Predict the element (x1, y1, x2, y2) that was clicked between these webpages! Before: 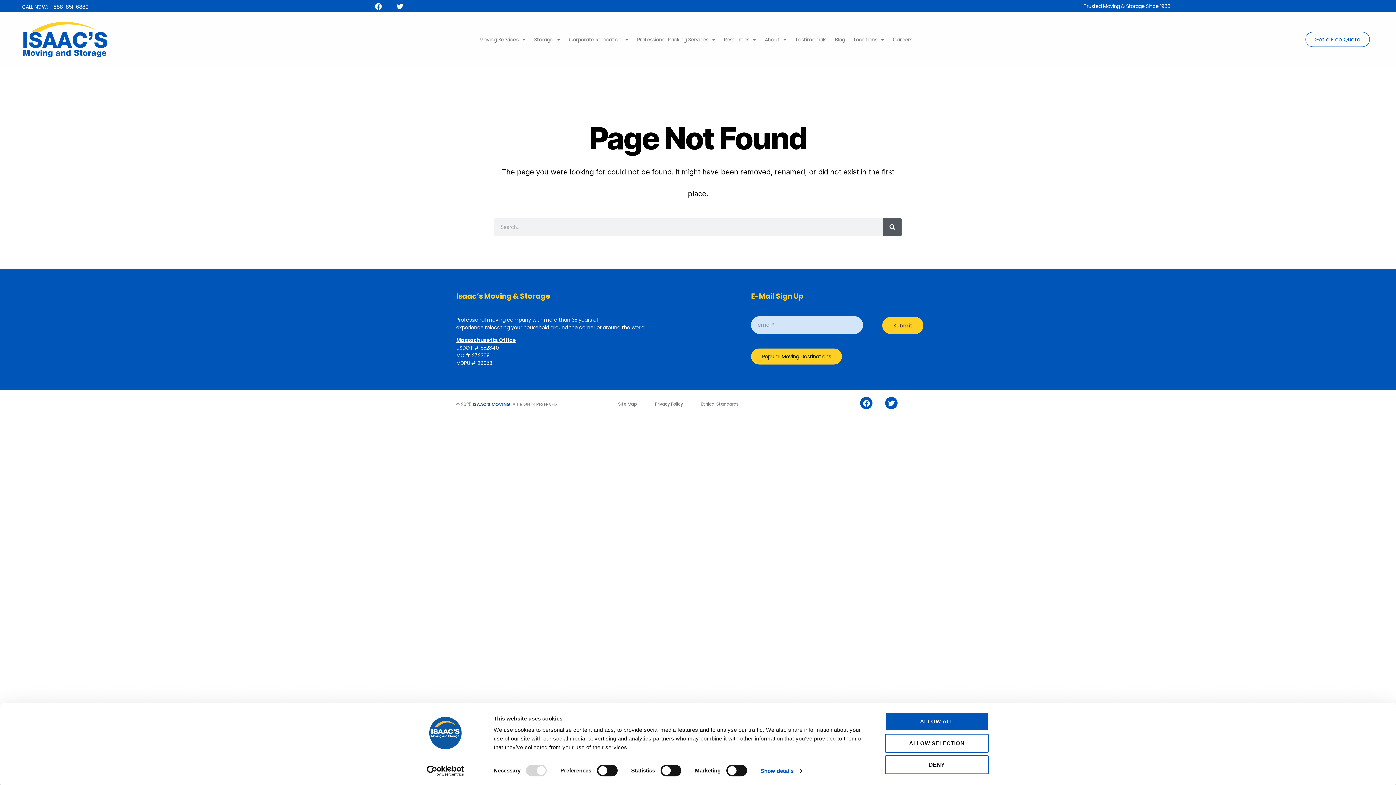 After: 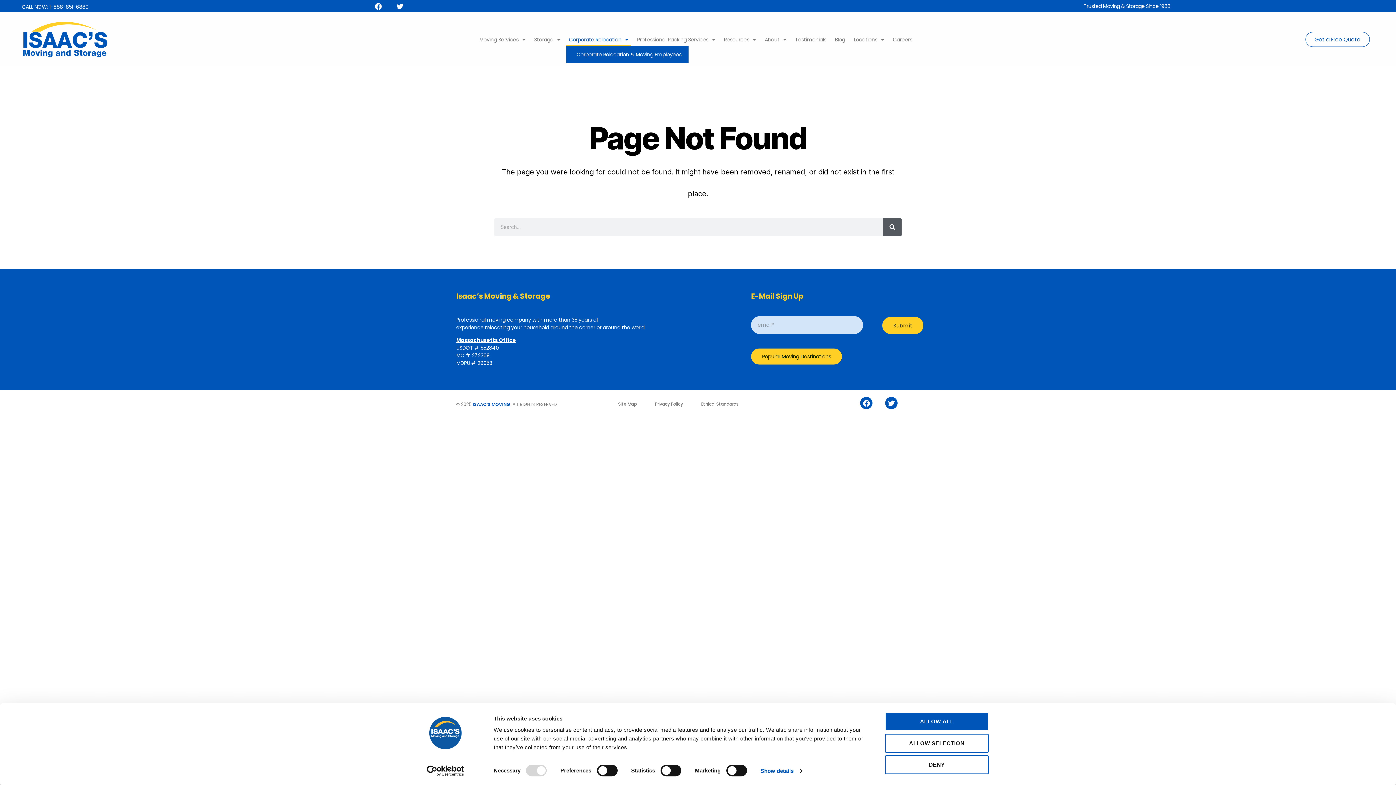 Action: label: Corporate Relocation bbox: (576, 33, 634, 46)